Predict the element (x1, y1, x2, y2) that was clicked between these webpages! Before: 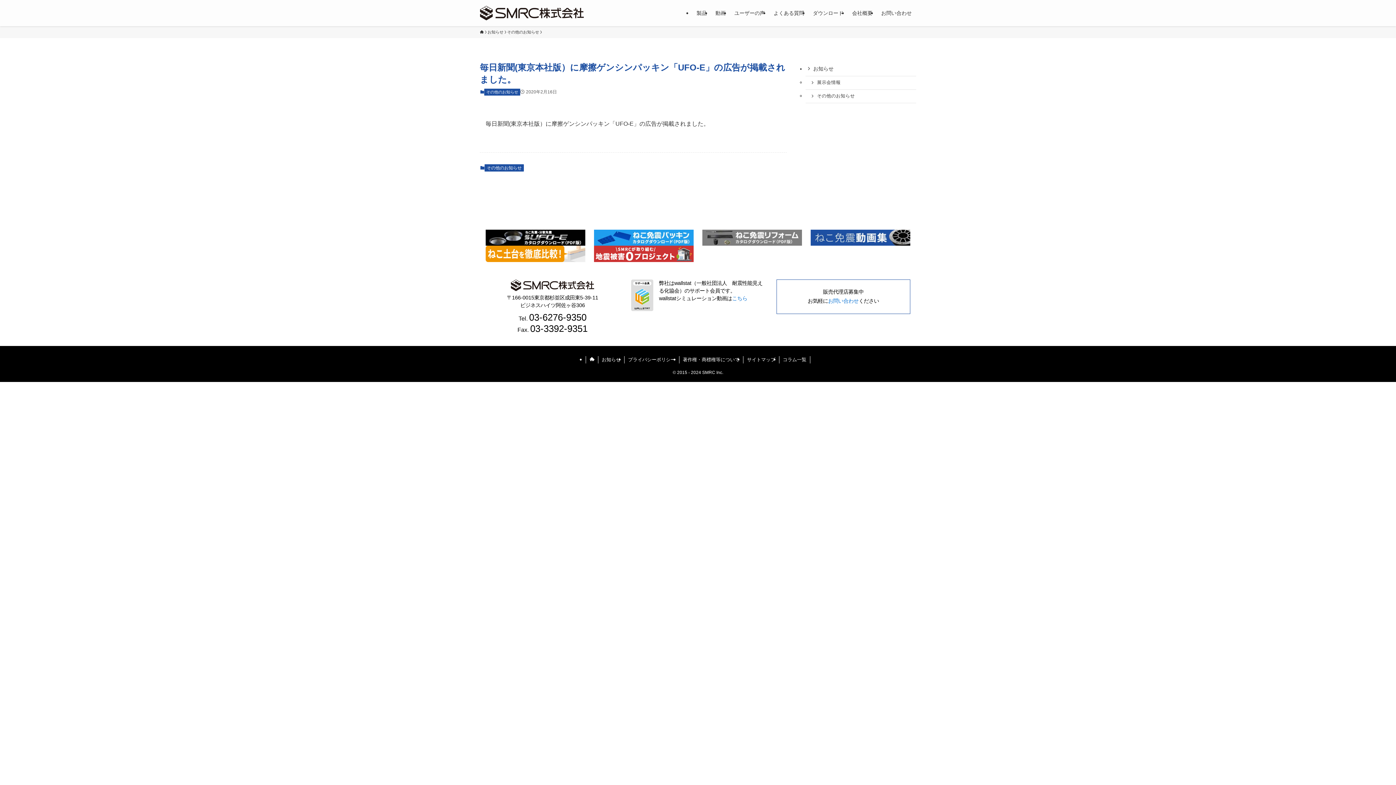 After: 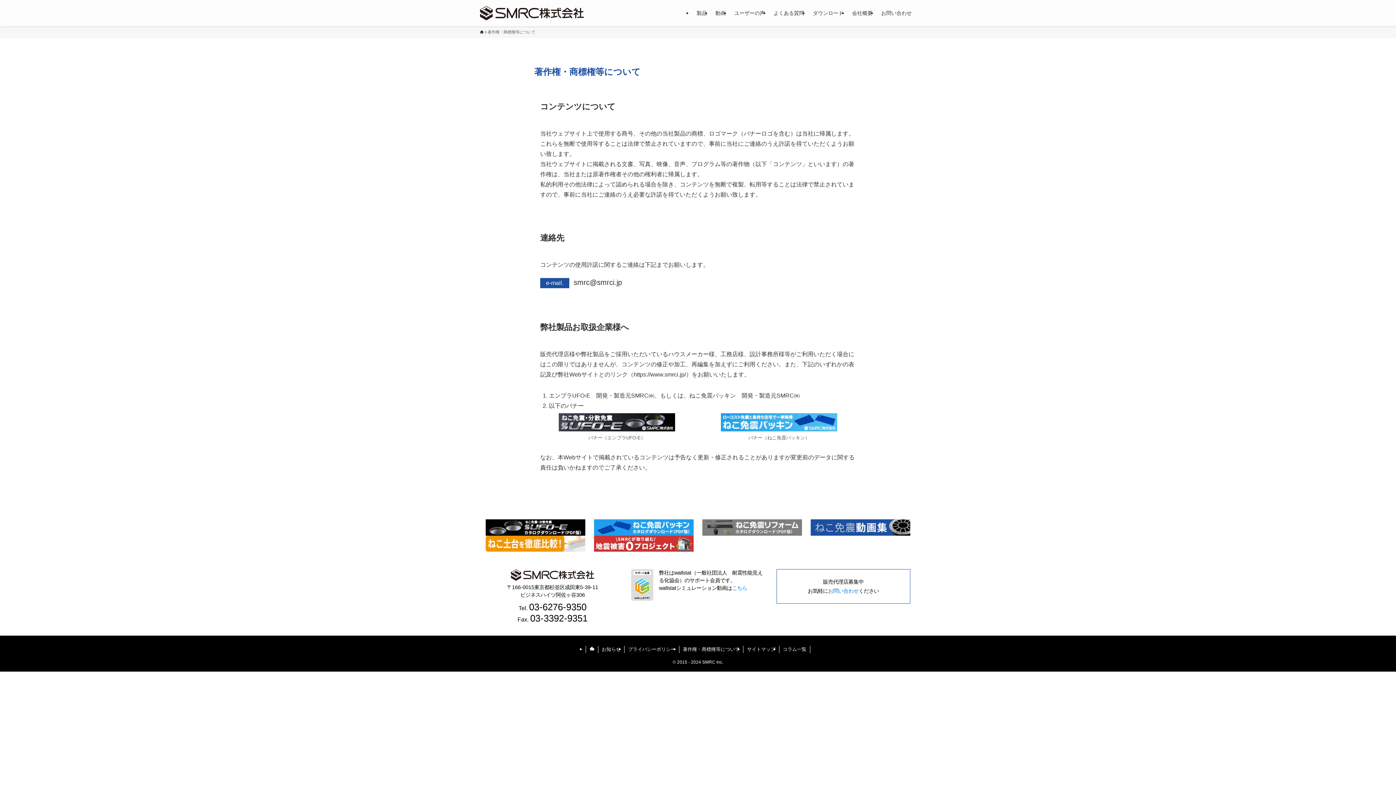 Action: label: 著作権・商標権等について bbox: (679, 356, 743, 363)